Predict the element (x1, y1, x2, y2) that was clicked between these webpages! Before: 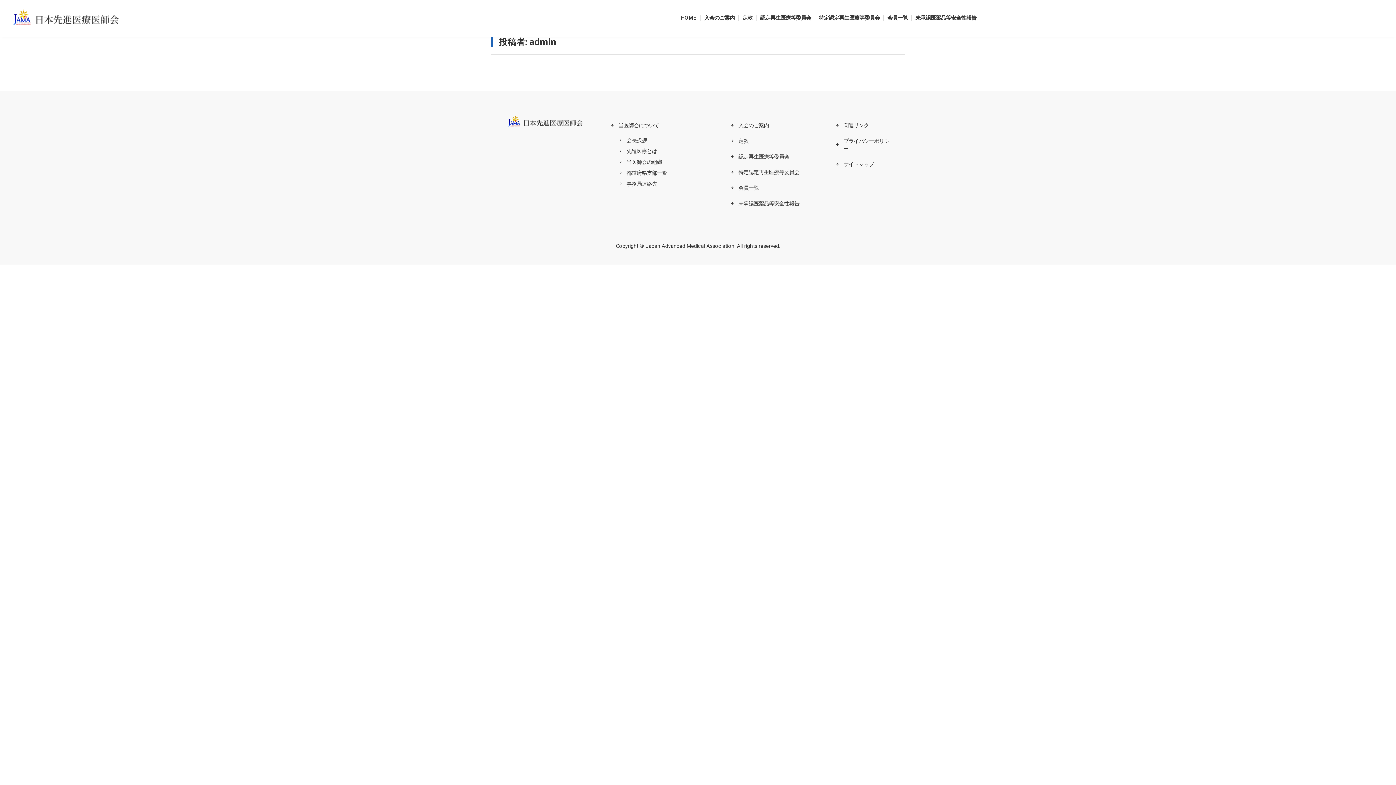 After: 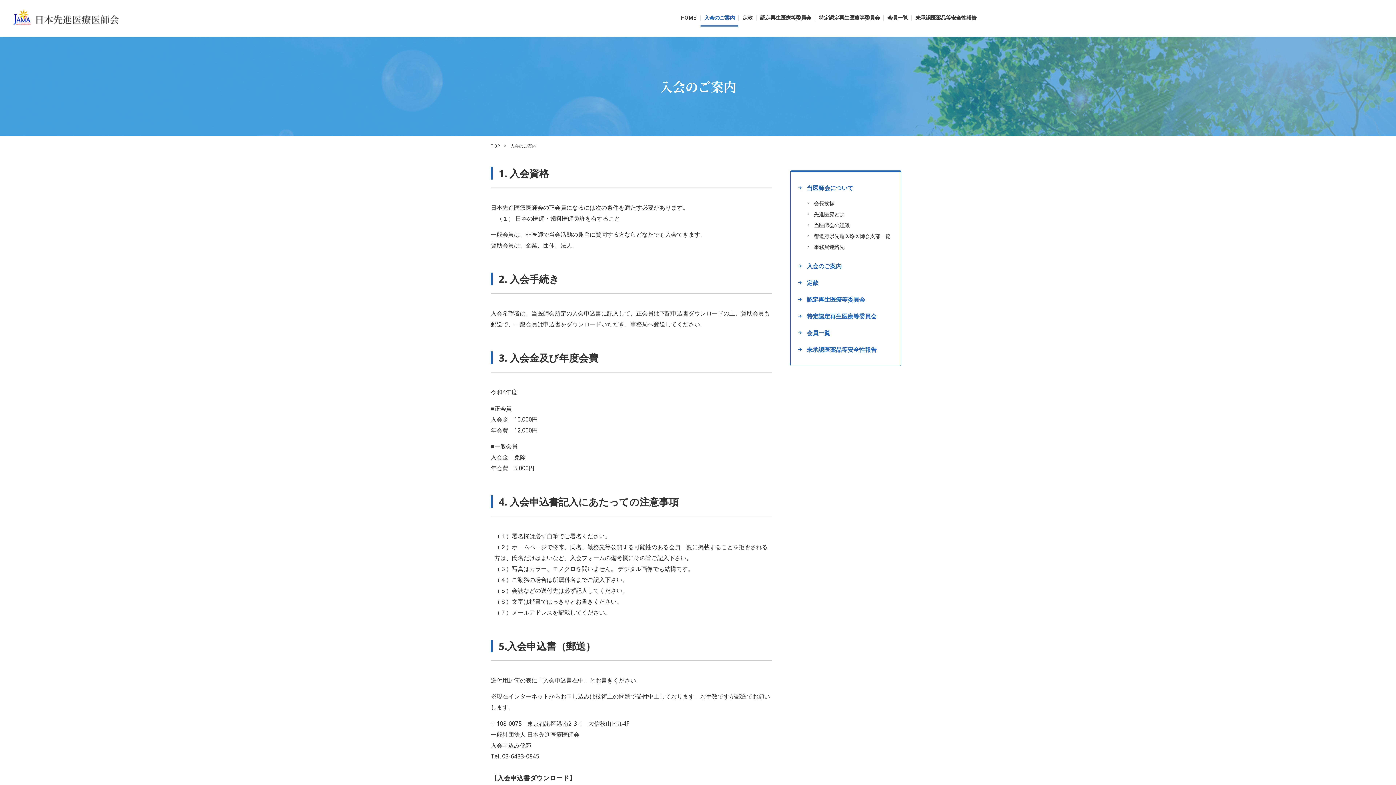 Action: bbox: (700, 9, 738, 26) label: 入会のご案内